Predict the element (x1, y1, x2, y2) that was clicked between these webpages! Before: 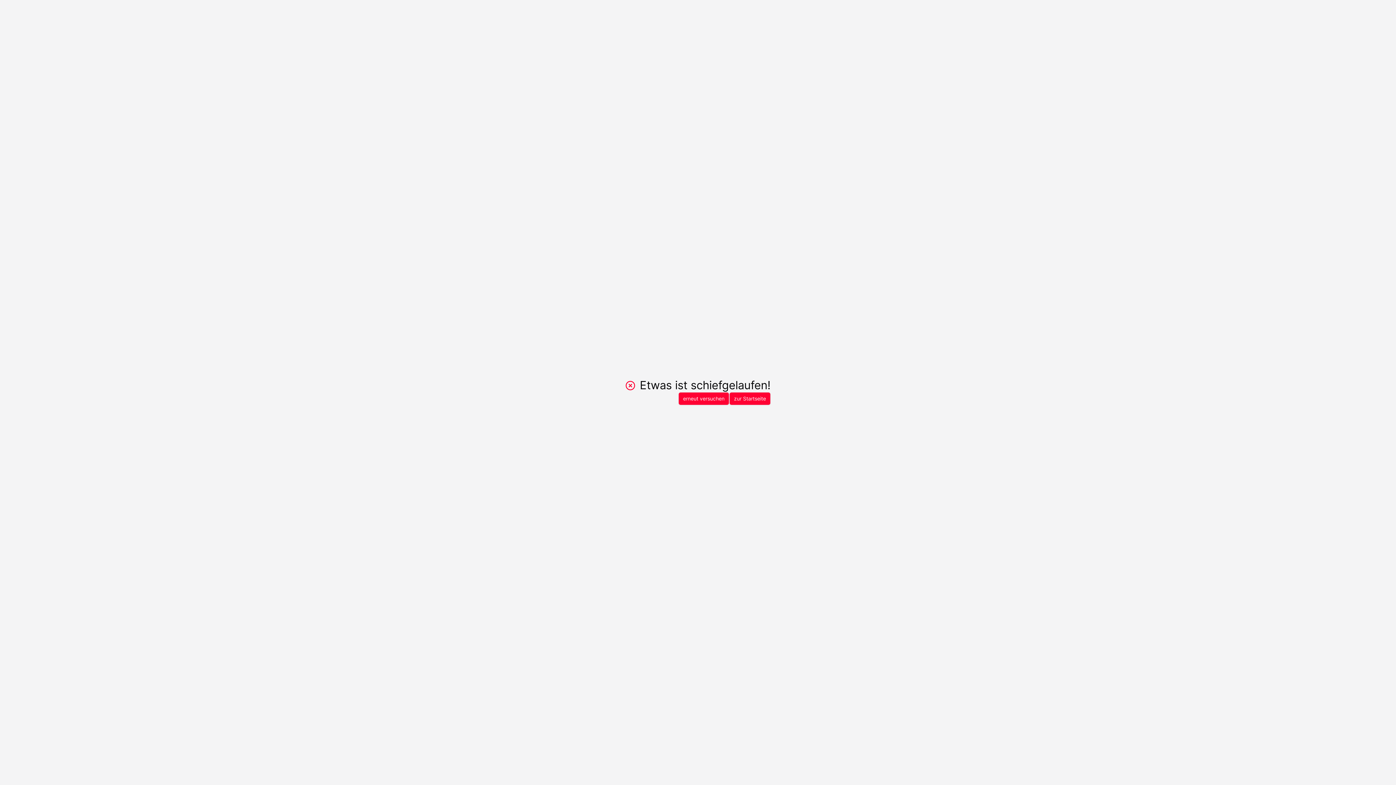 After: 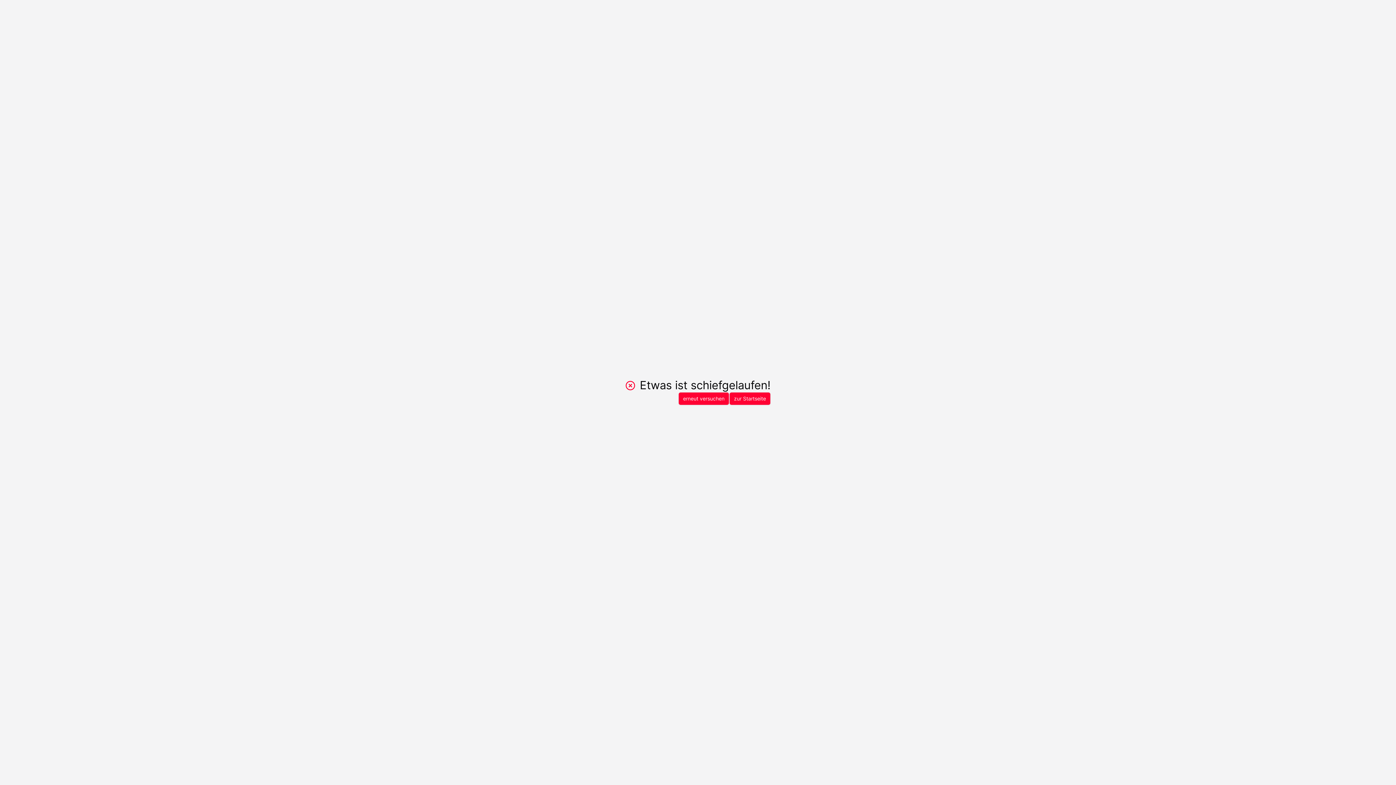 Action: label: zur Startseite bbox: (729, 392, 770, 405)